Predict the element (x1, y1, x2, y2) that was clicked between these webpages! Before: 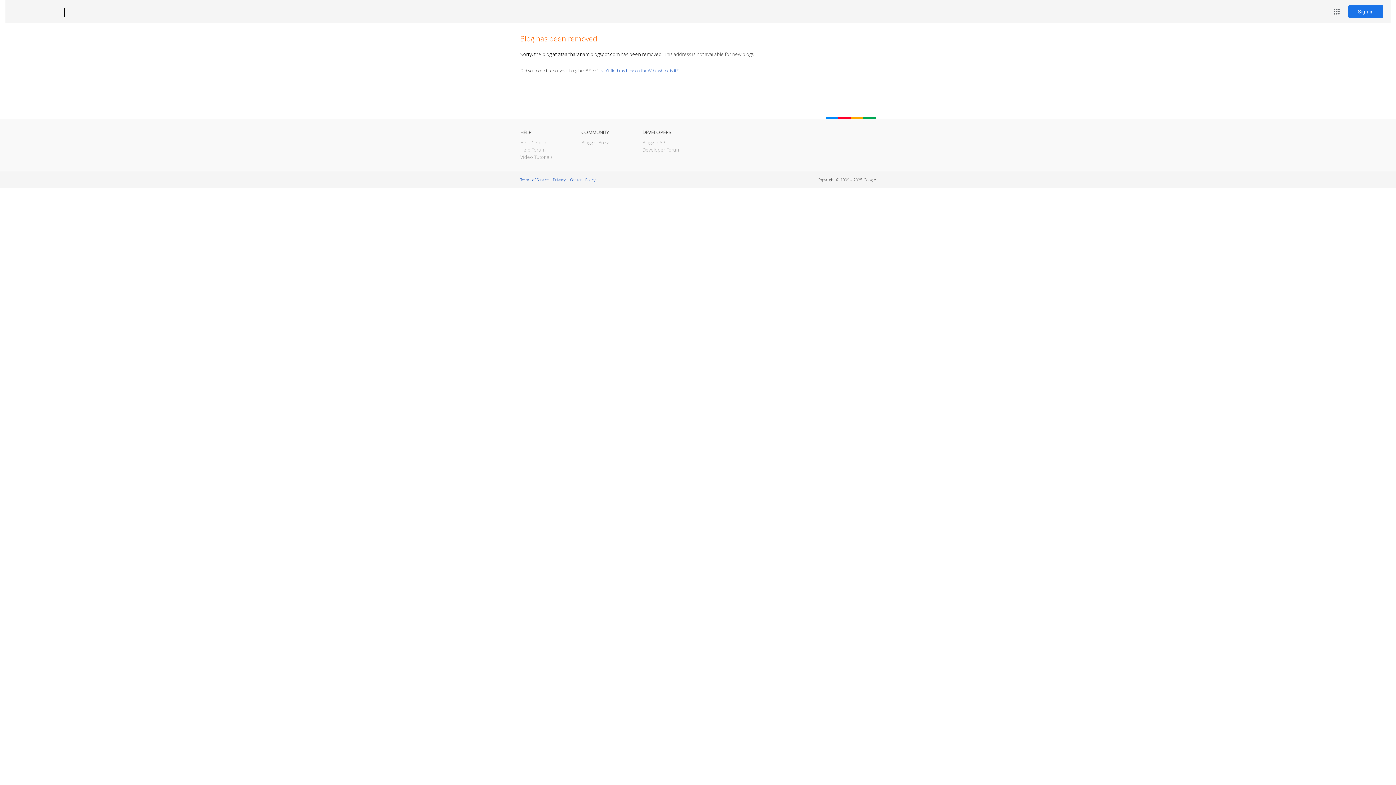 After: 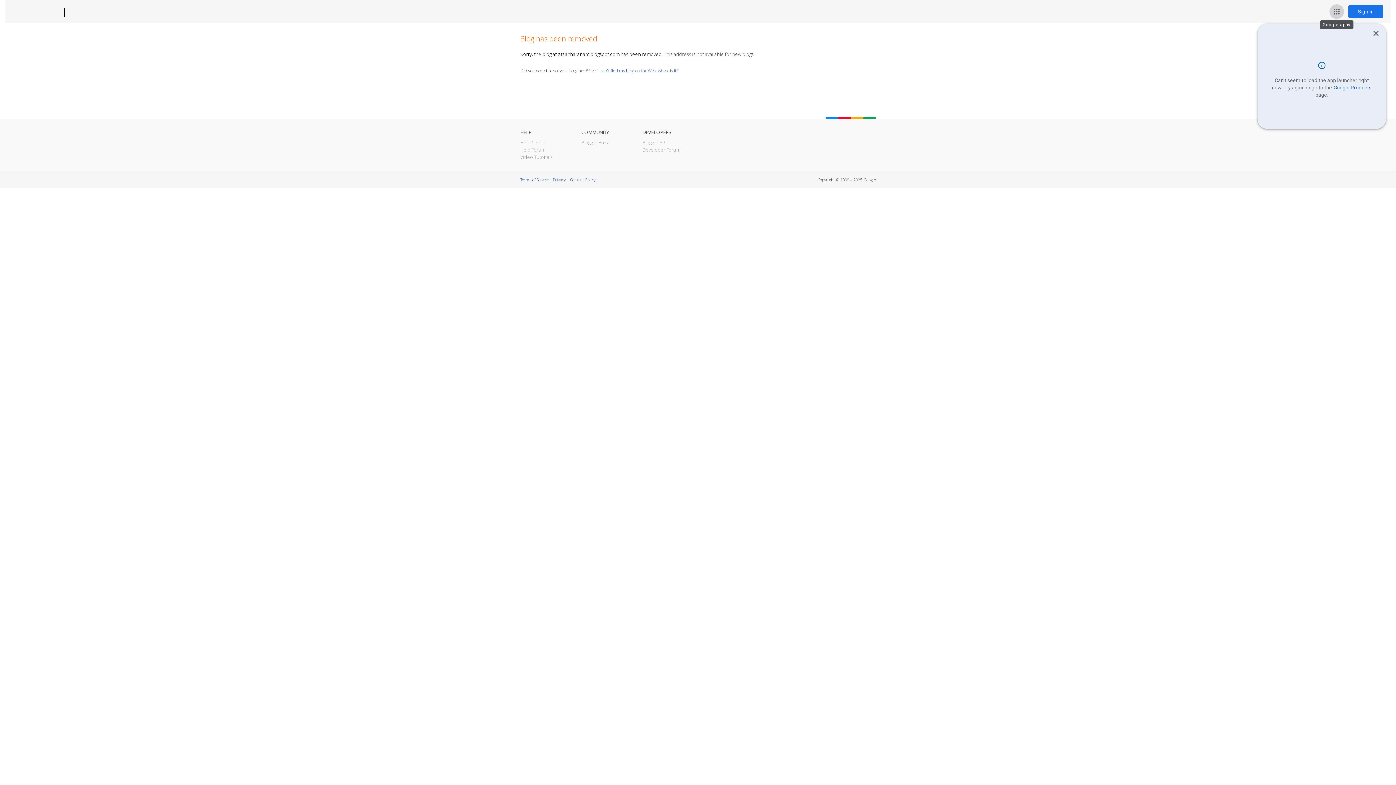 Action: label: Google apps bbox: (1329, 4, 1344, 18)